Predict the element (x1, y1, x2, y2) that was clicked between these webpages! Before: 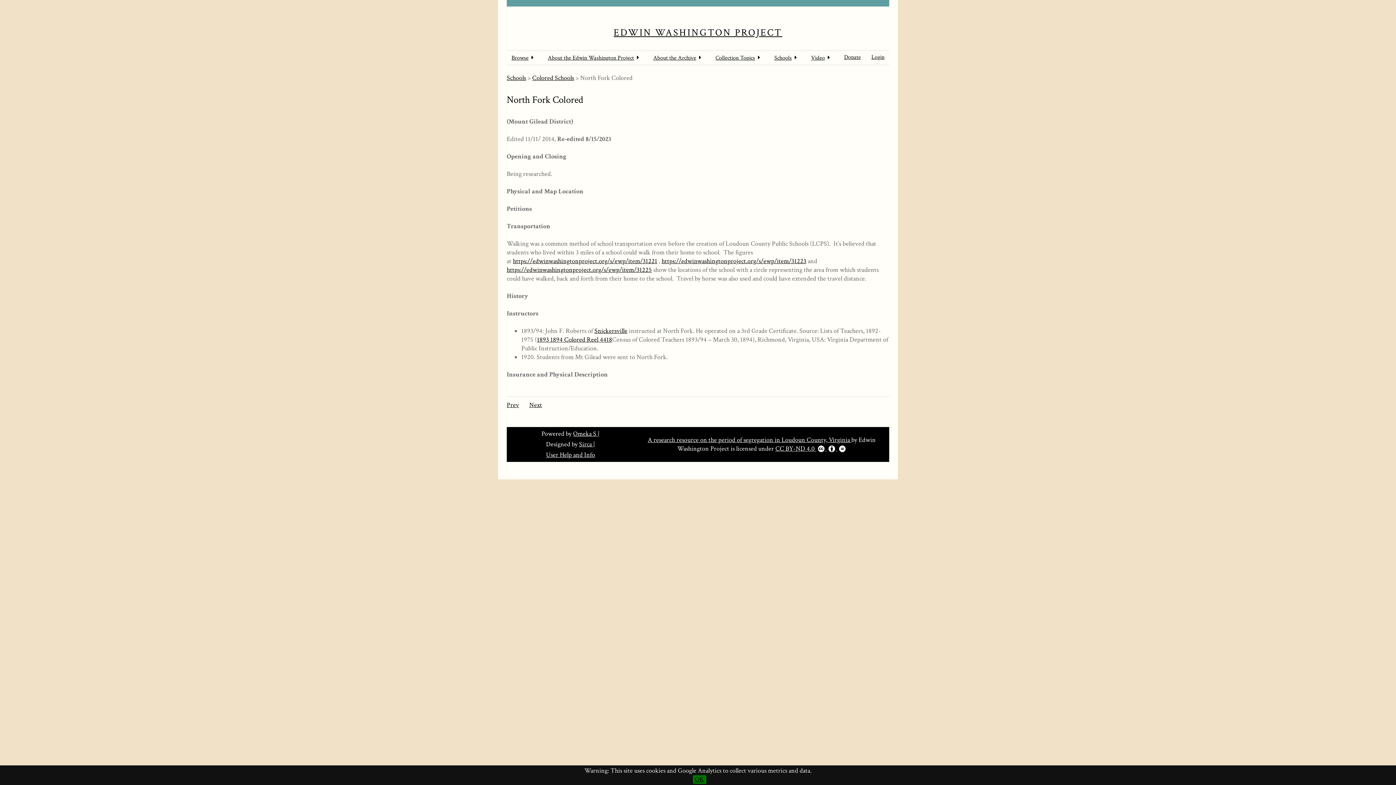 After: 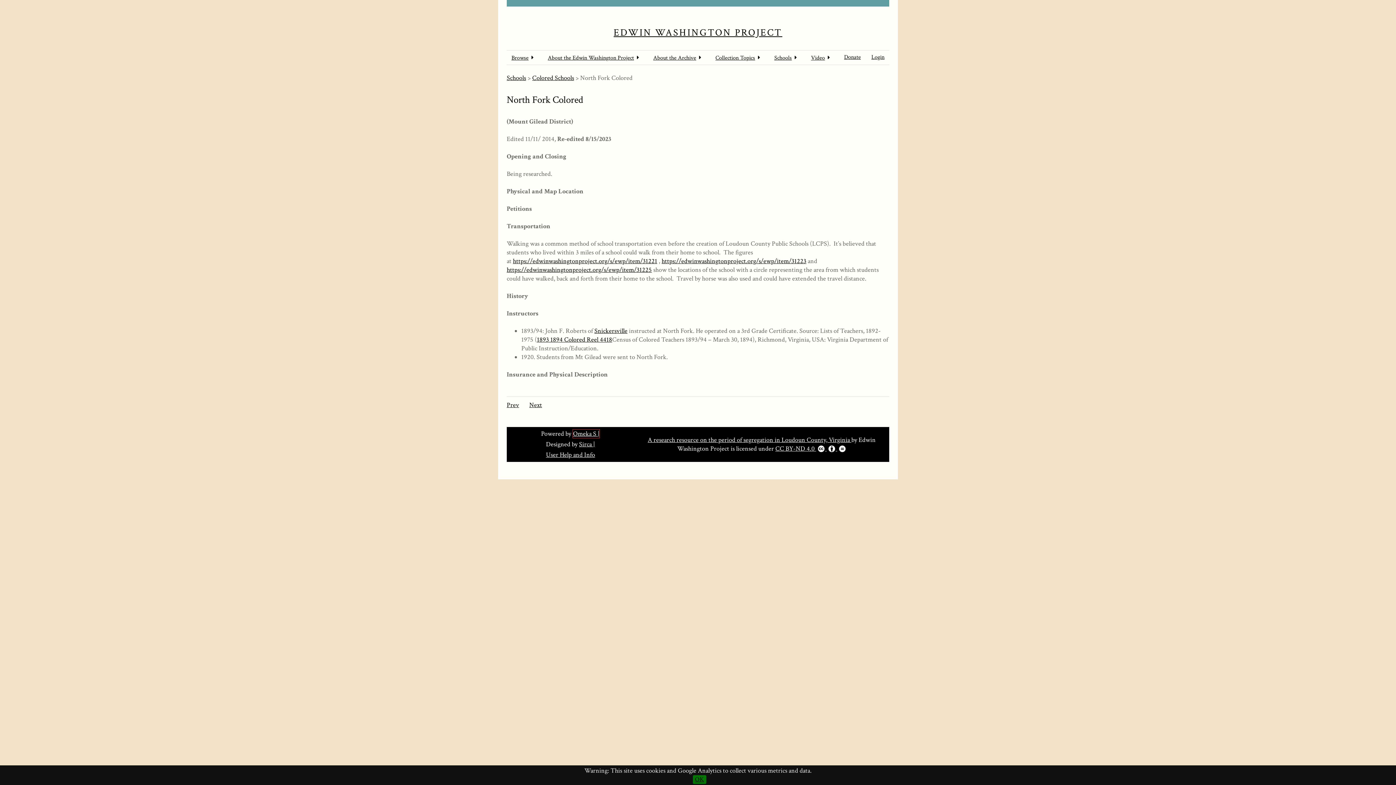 Action: bbox: (573, 429, 599, 438) label: Omeka S |